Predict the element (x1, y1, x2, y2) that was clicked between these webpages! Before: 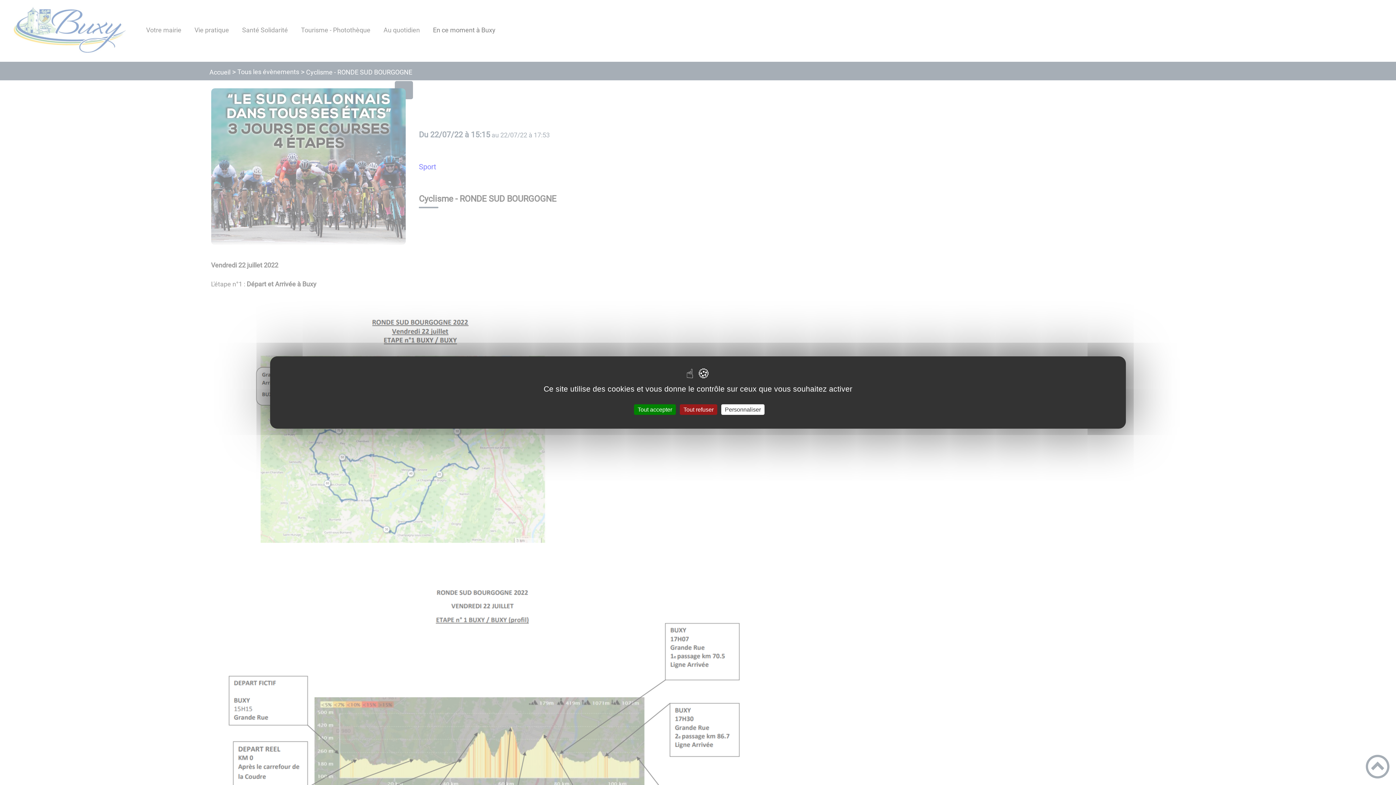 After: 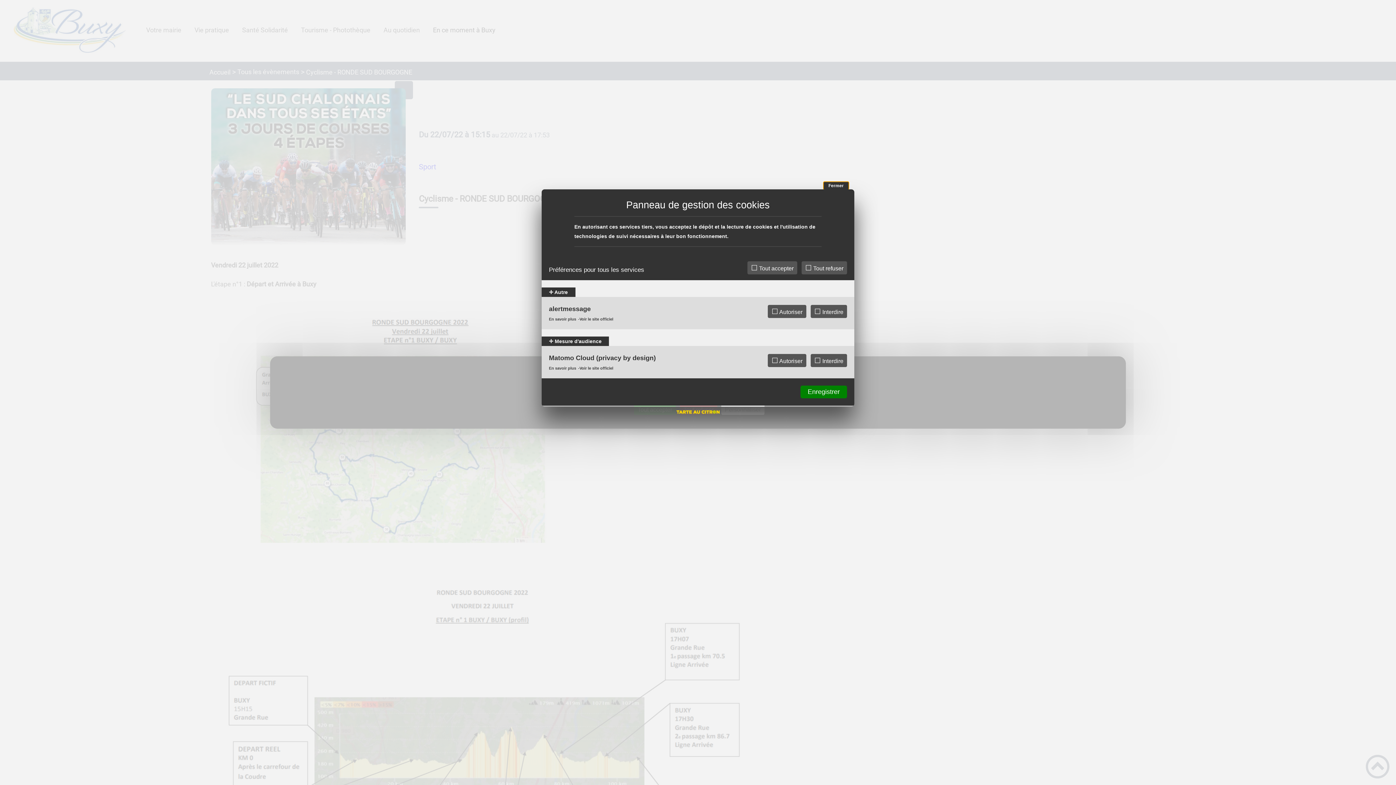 Action: label: Personnaliser (fenêtre modale) bbox: (721, 404, 764, 415)